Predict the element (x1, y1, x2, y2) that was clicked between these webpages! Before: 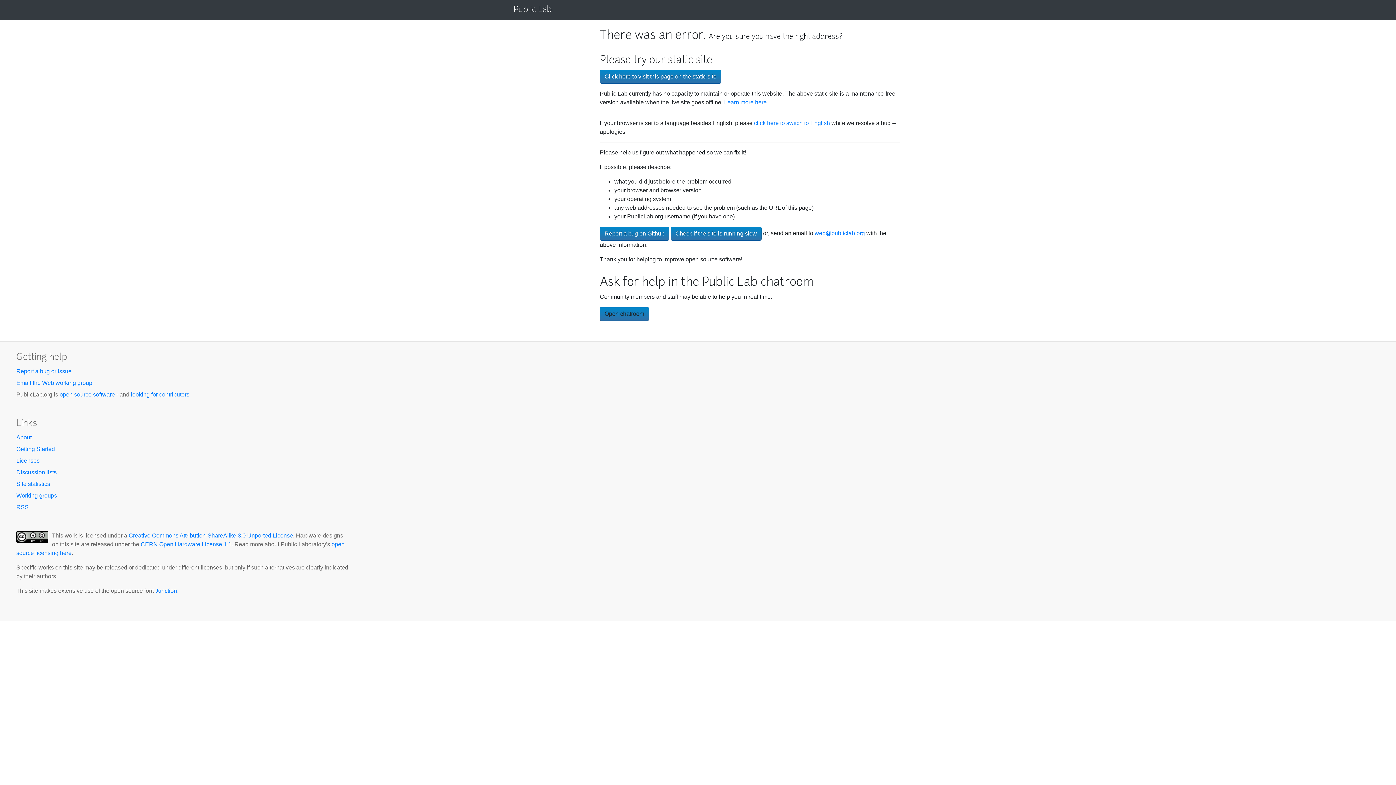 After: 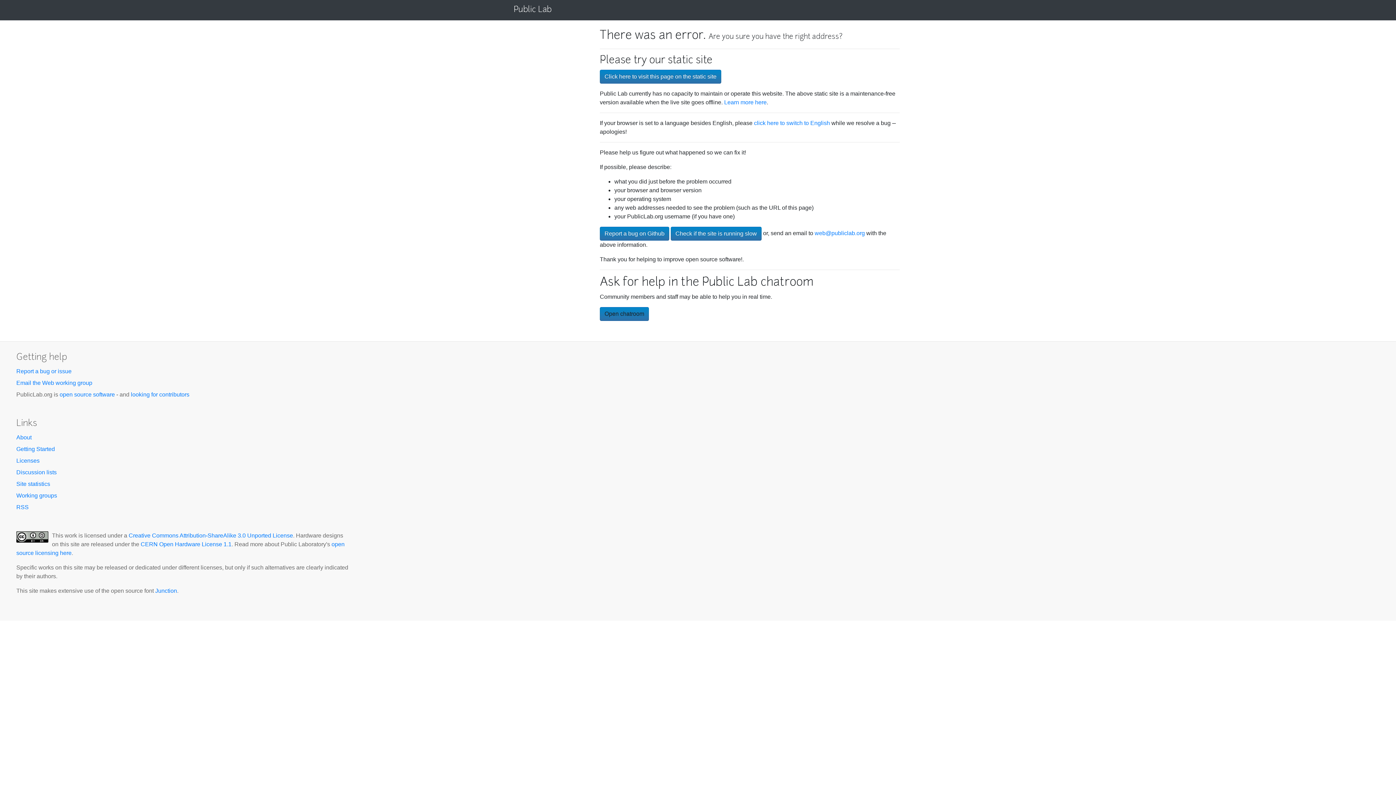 Action: bbox: (16, 368, 71, 374) label: Report a bug or issue